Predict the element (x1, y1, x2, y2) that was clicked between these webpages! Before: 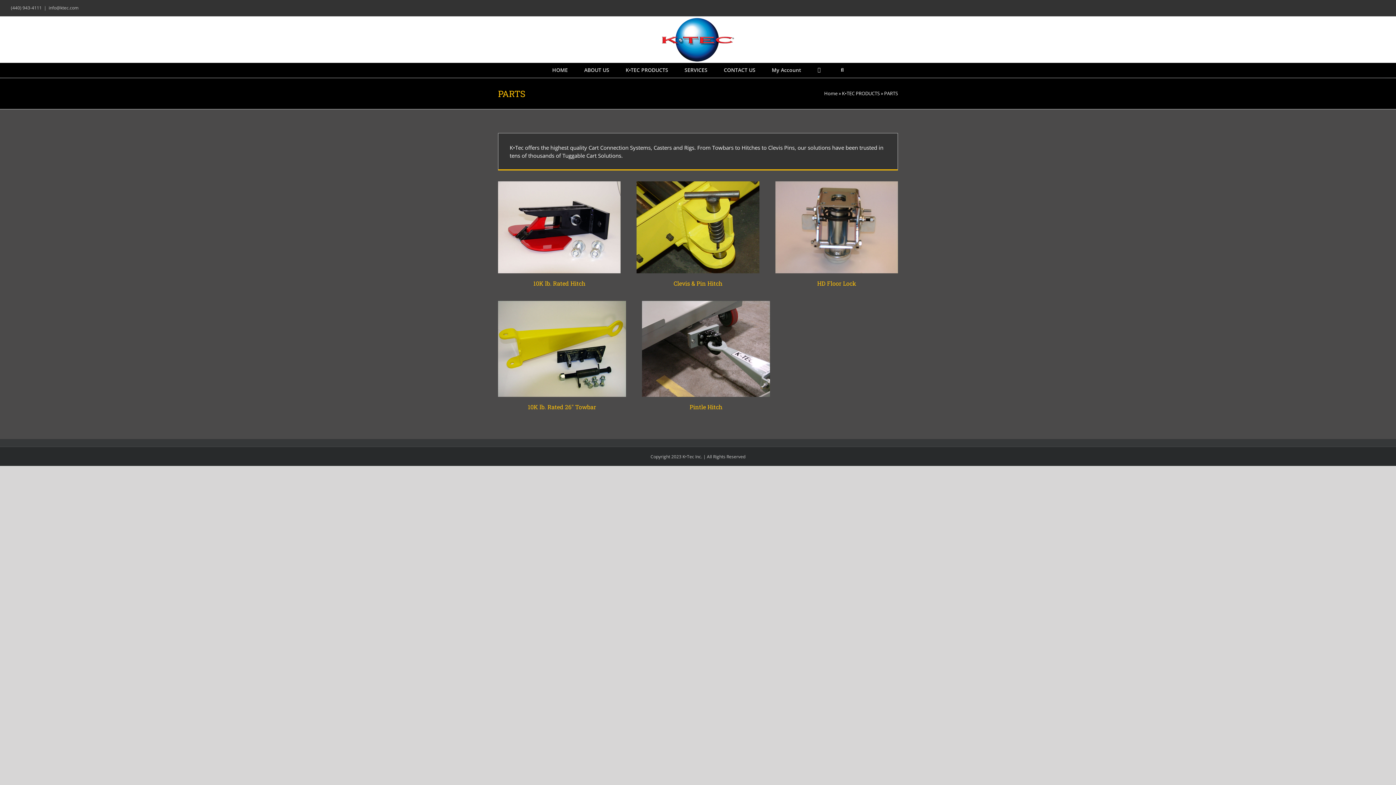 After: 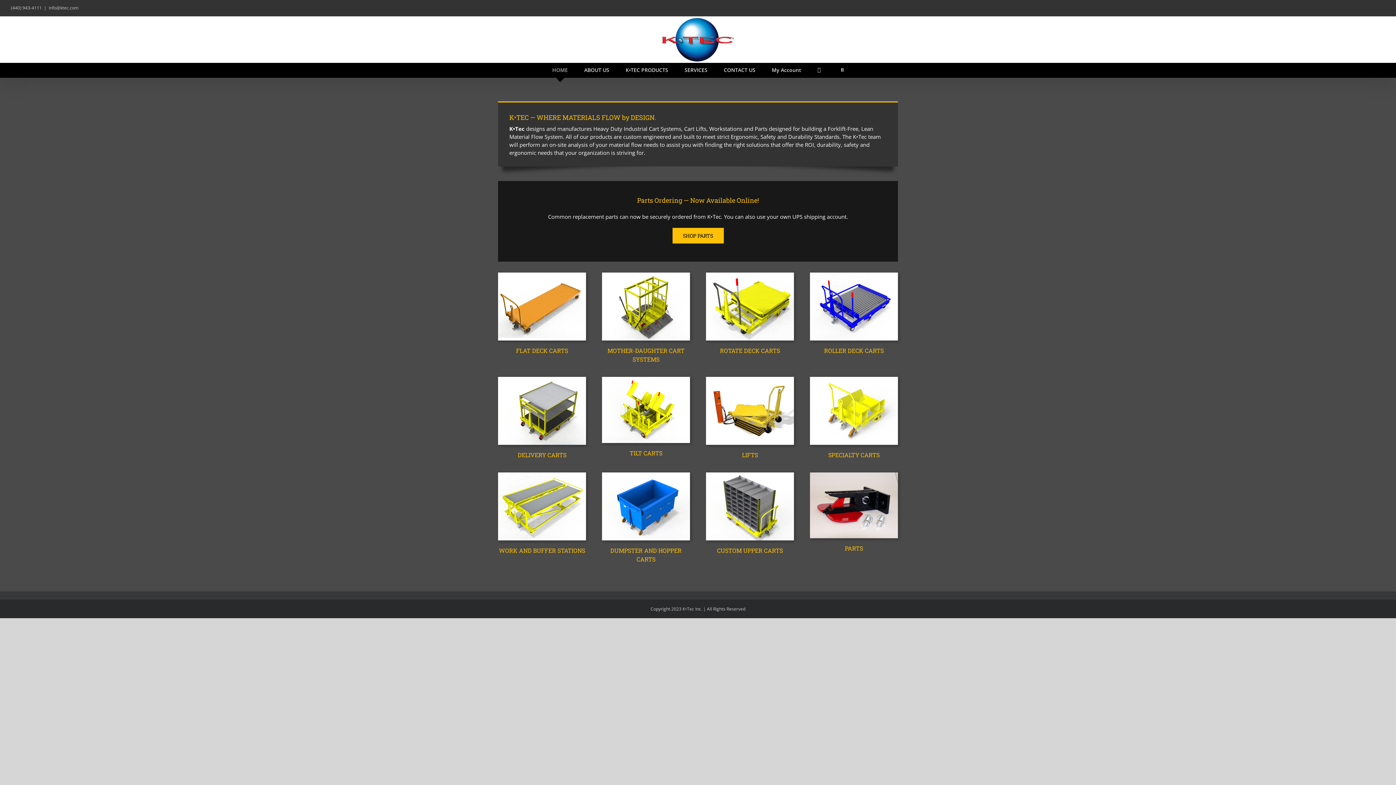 Action: bbox: (552, 62, 568, 77) label: HOME